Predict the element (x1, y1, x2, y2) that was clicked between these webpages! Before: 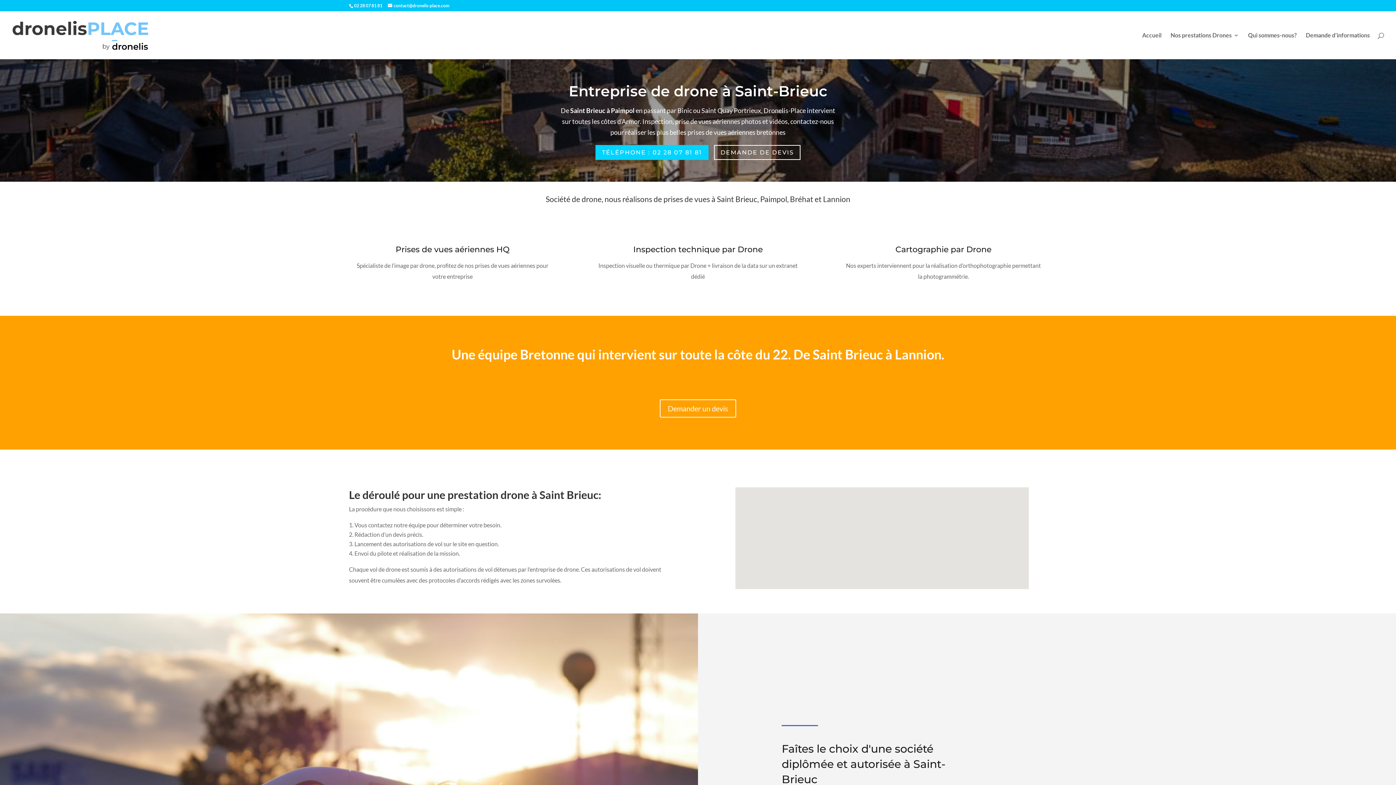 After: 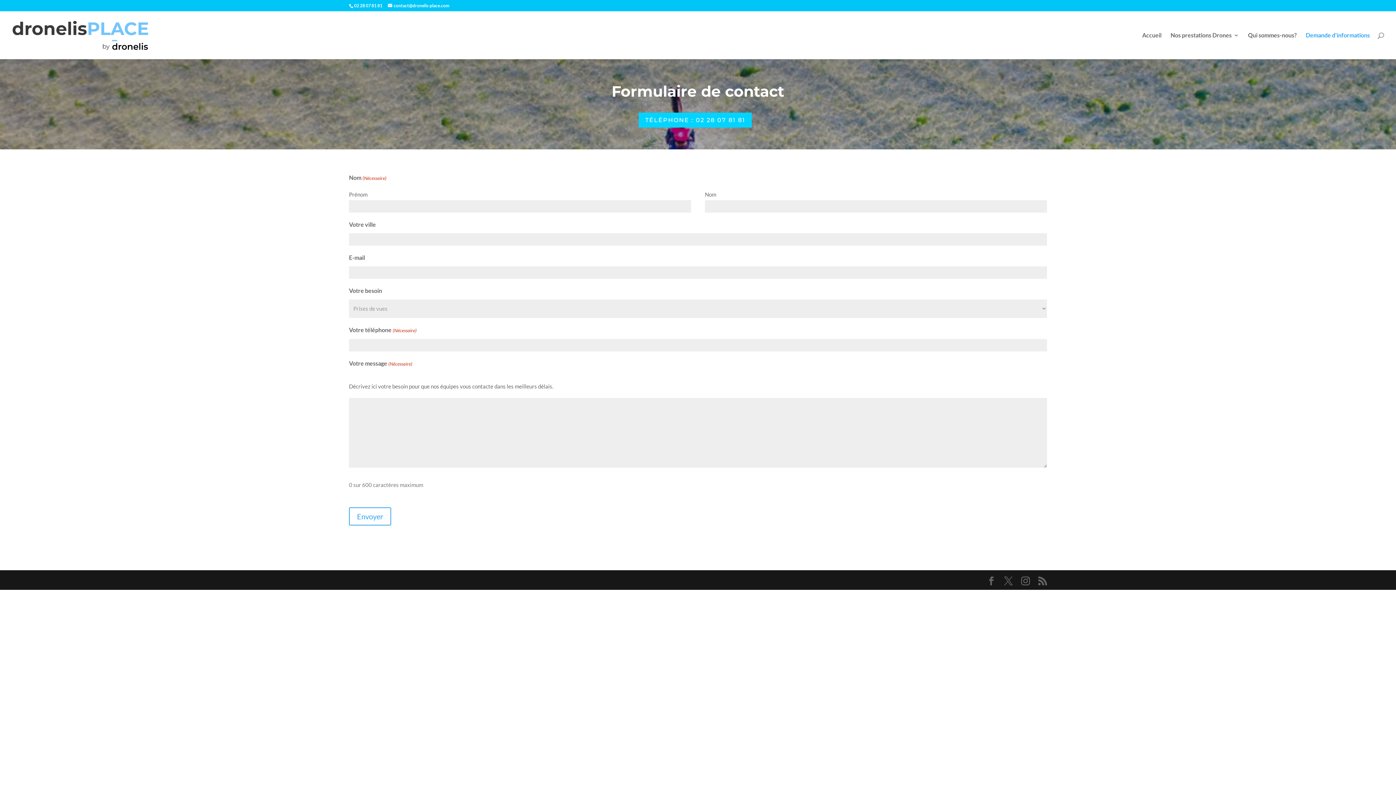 Action: bbox: (714, 145, 800, 159) label: DEMANDE DE DEVIS